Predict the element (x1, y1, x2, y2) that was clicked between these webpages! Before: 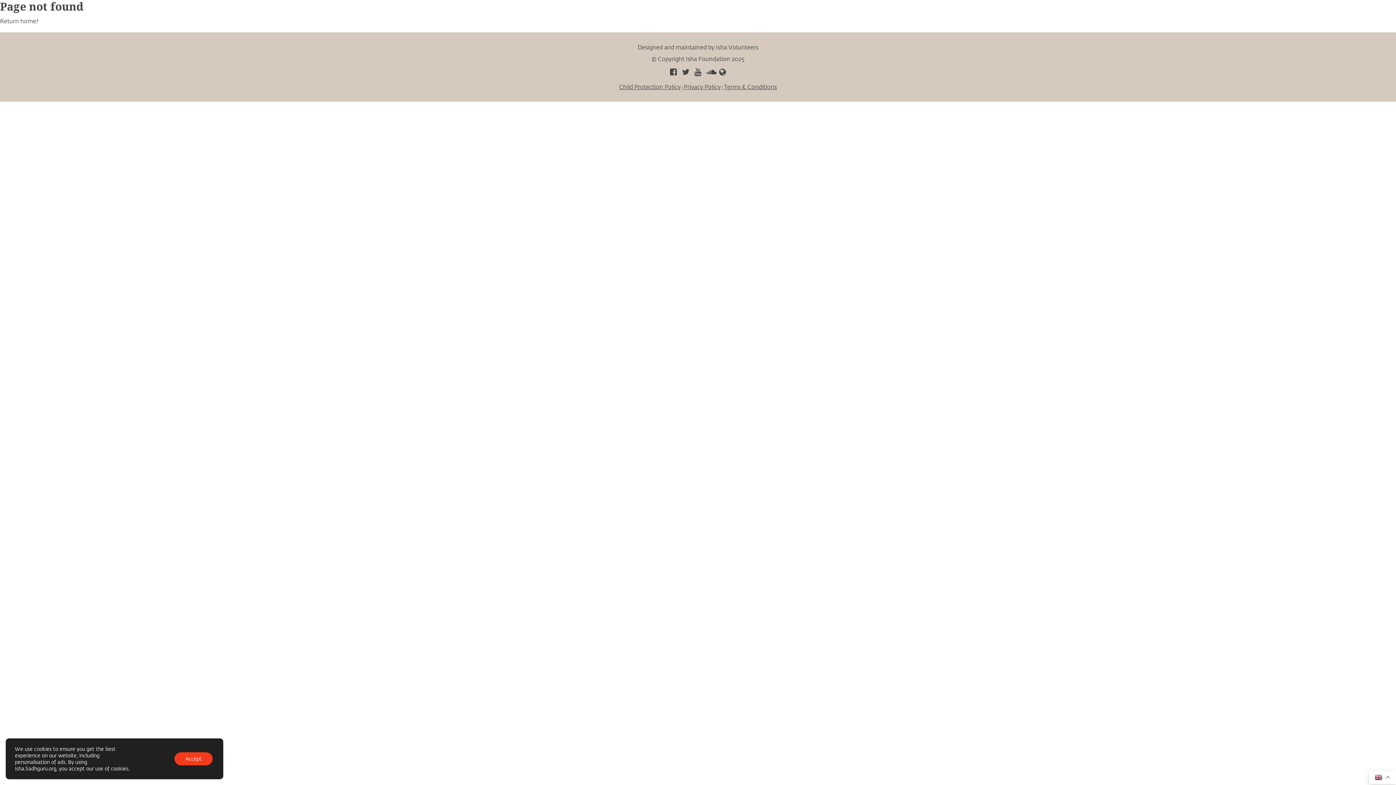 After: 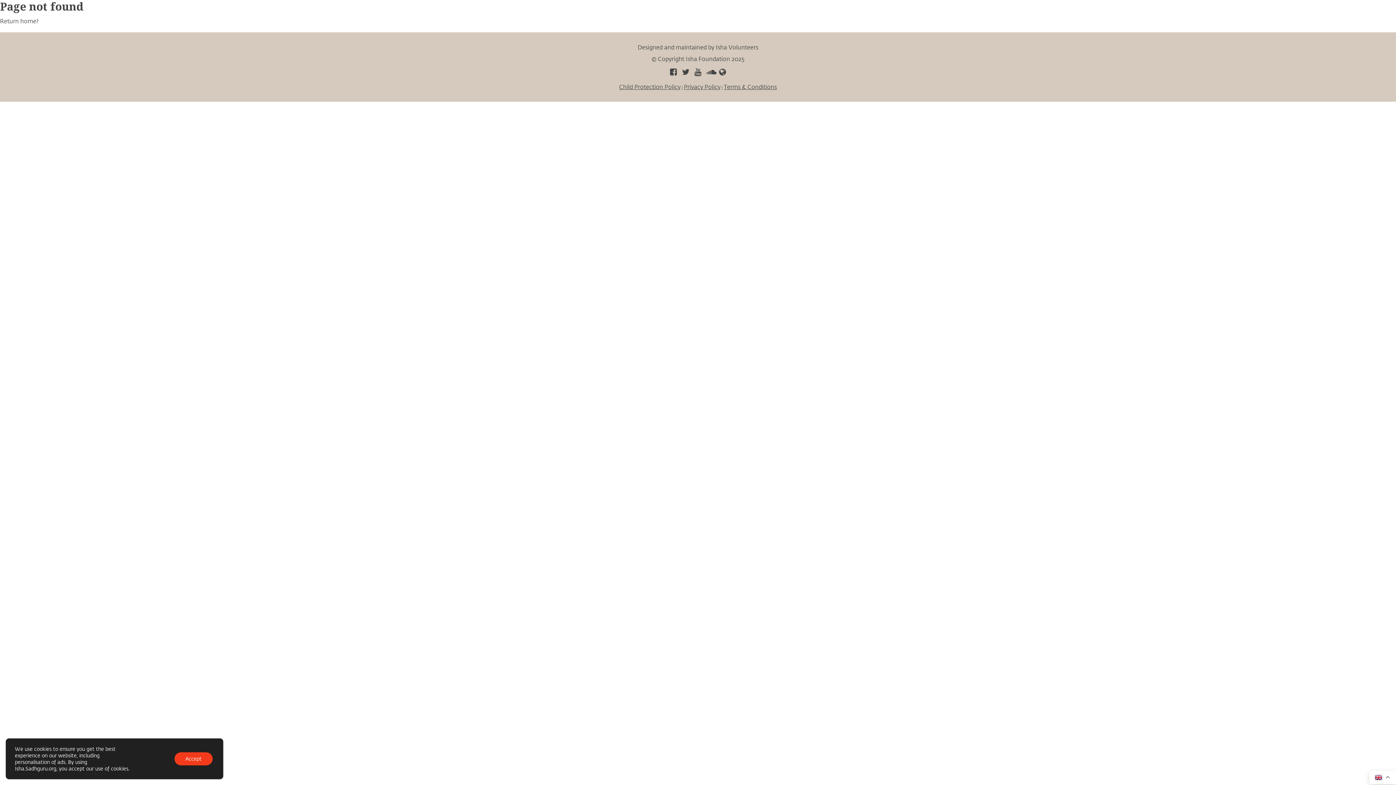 Action: bbox: (717, 68, 728, 76)